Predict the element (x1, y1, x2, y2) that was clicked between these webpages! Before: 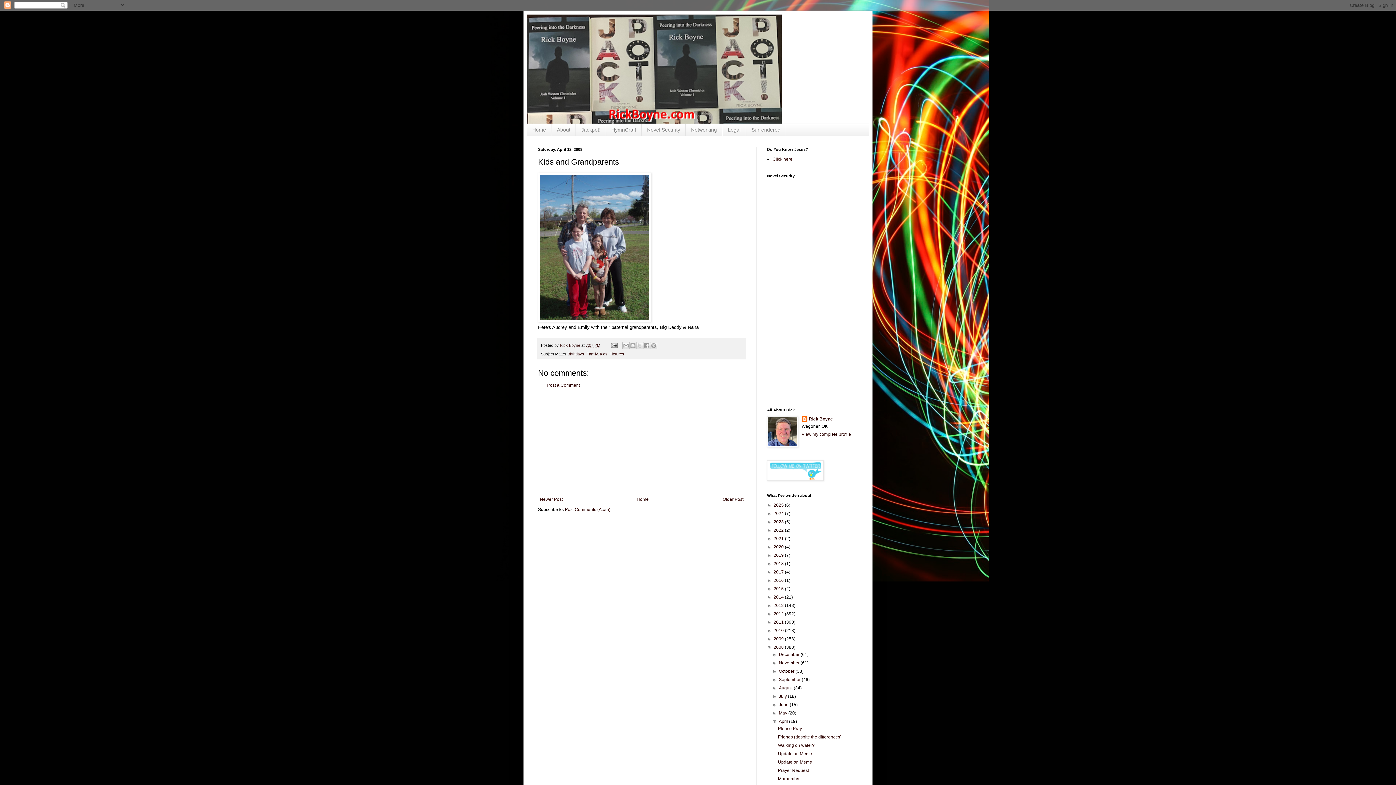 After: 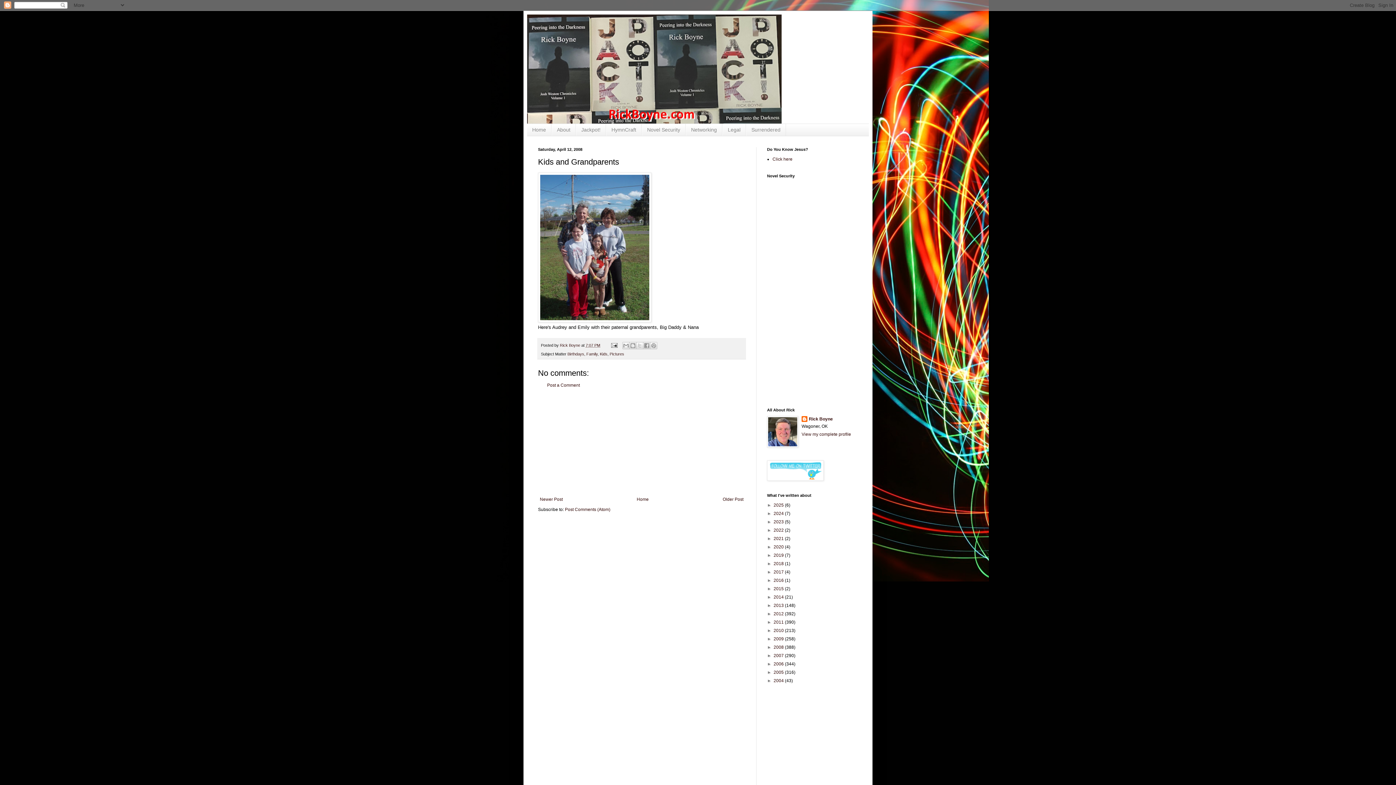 Action: bbox: (767, 645, 773, 650) label: ▼  